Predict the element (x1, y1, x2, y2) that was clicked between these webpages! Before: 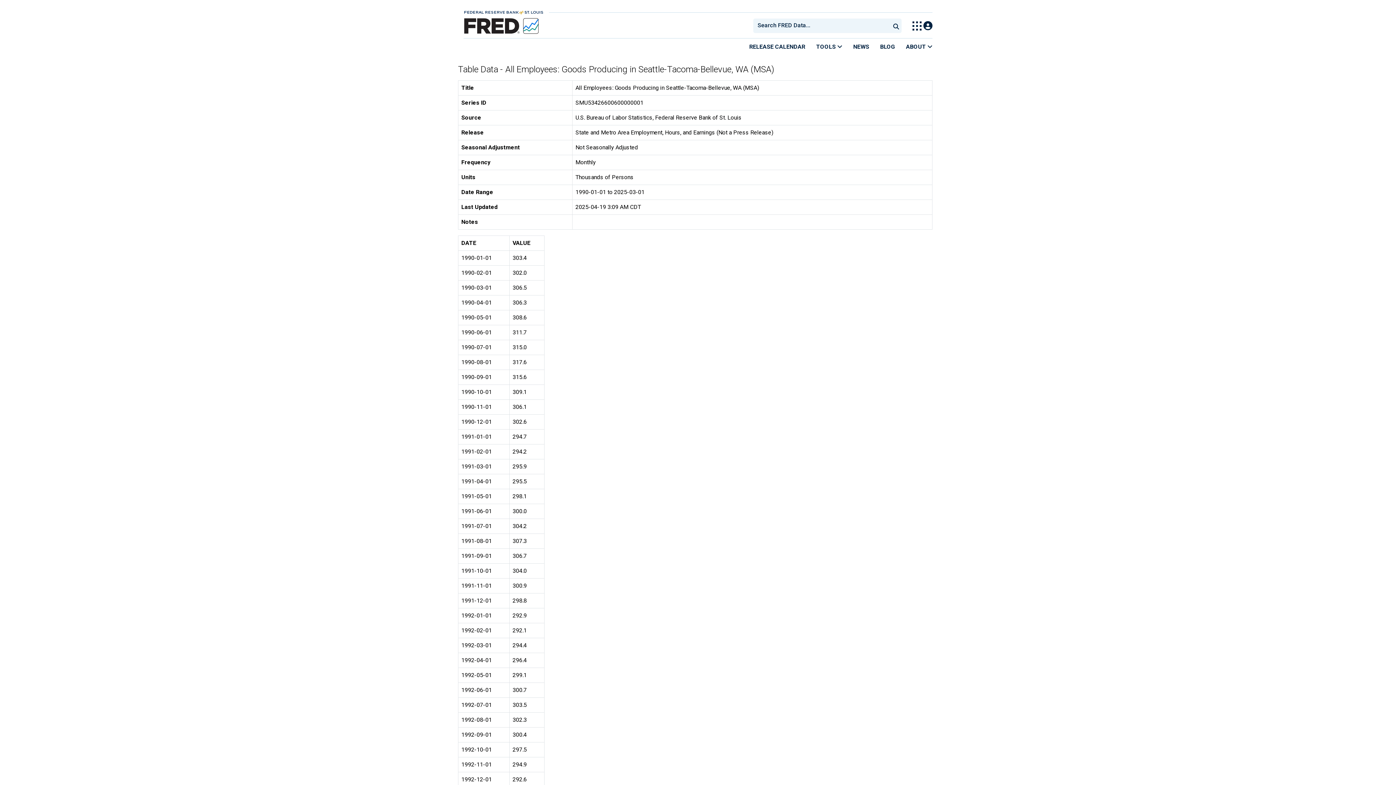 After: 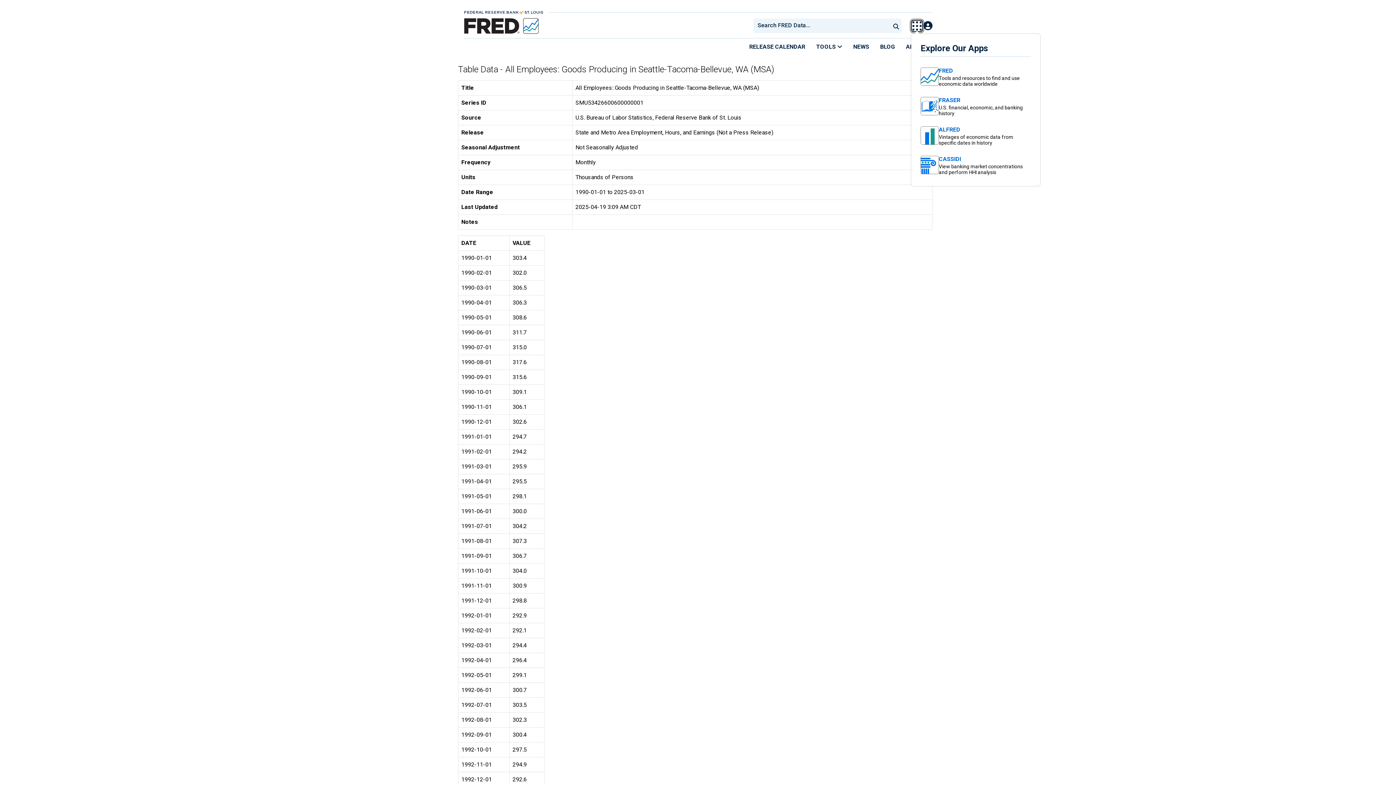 Action: bbox: (912, 21, 921, 30) label: Toggle Explore Our Apps Menu